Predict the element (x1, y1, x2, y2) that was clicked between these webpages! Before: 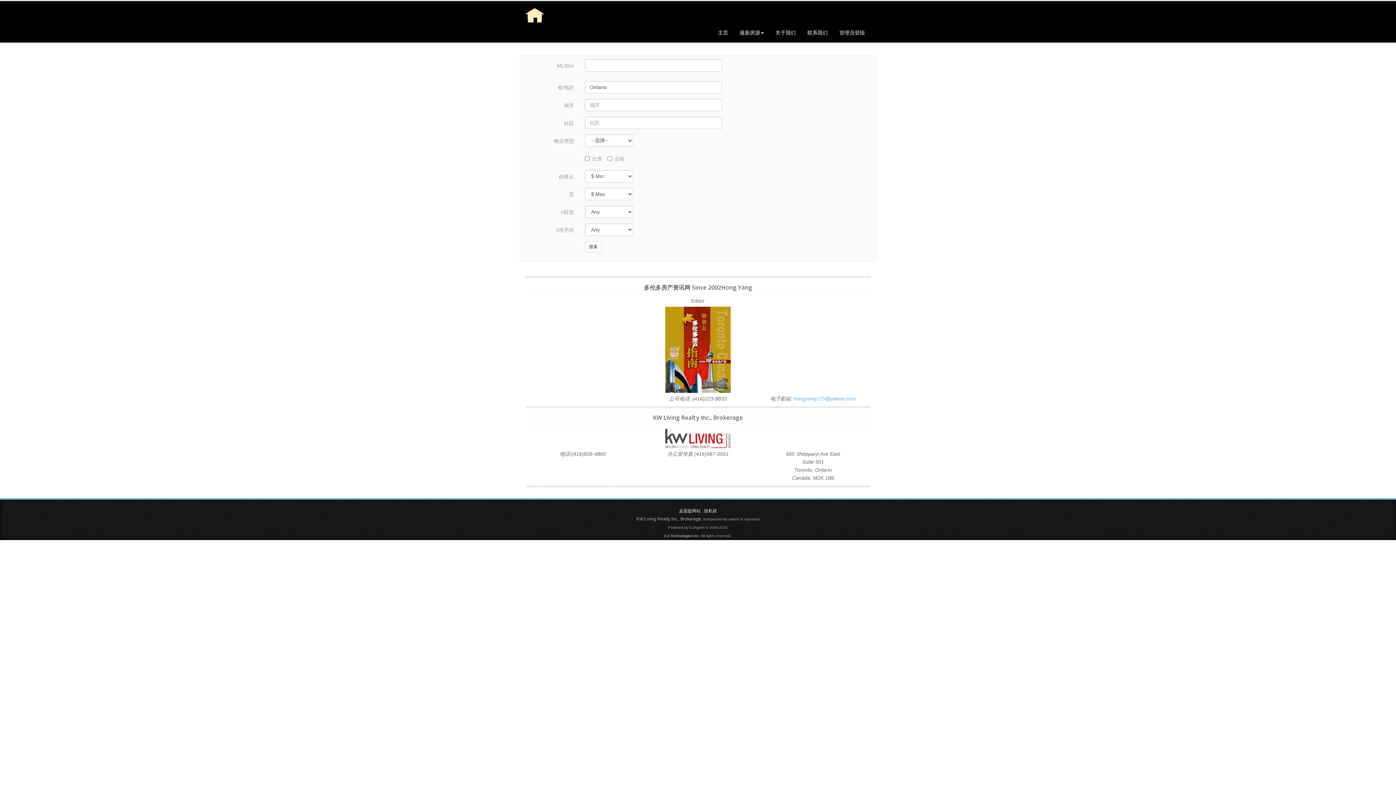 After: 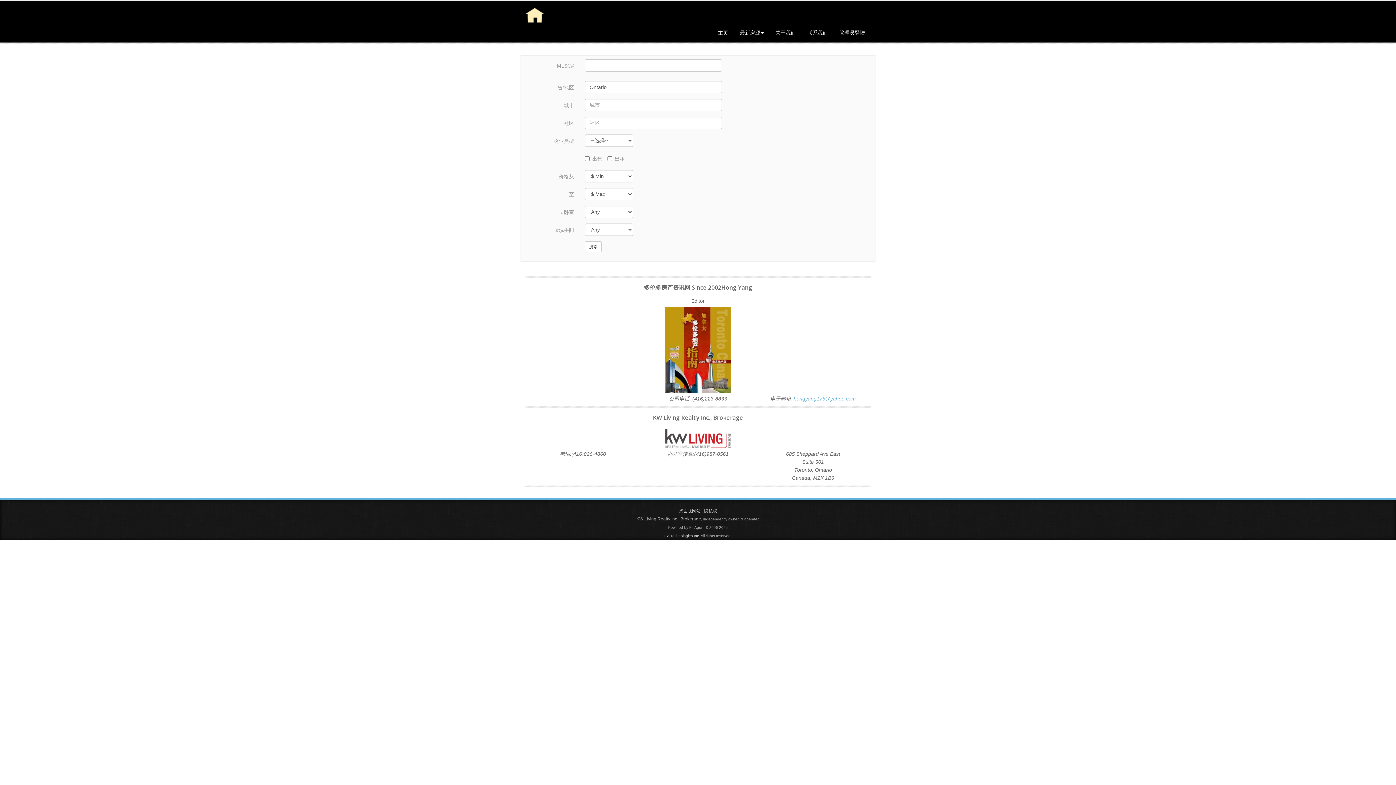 Action: bbox: (704, 508, 717, 513) label: 隐私权